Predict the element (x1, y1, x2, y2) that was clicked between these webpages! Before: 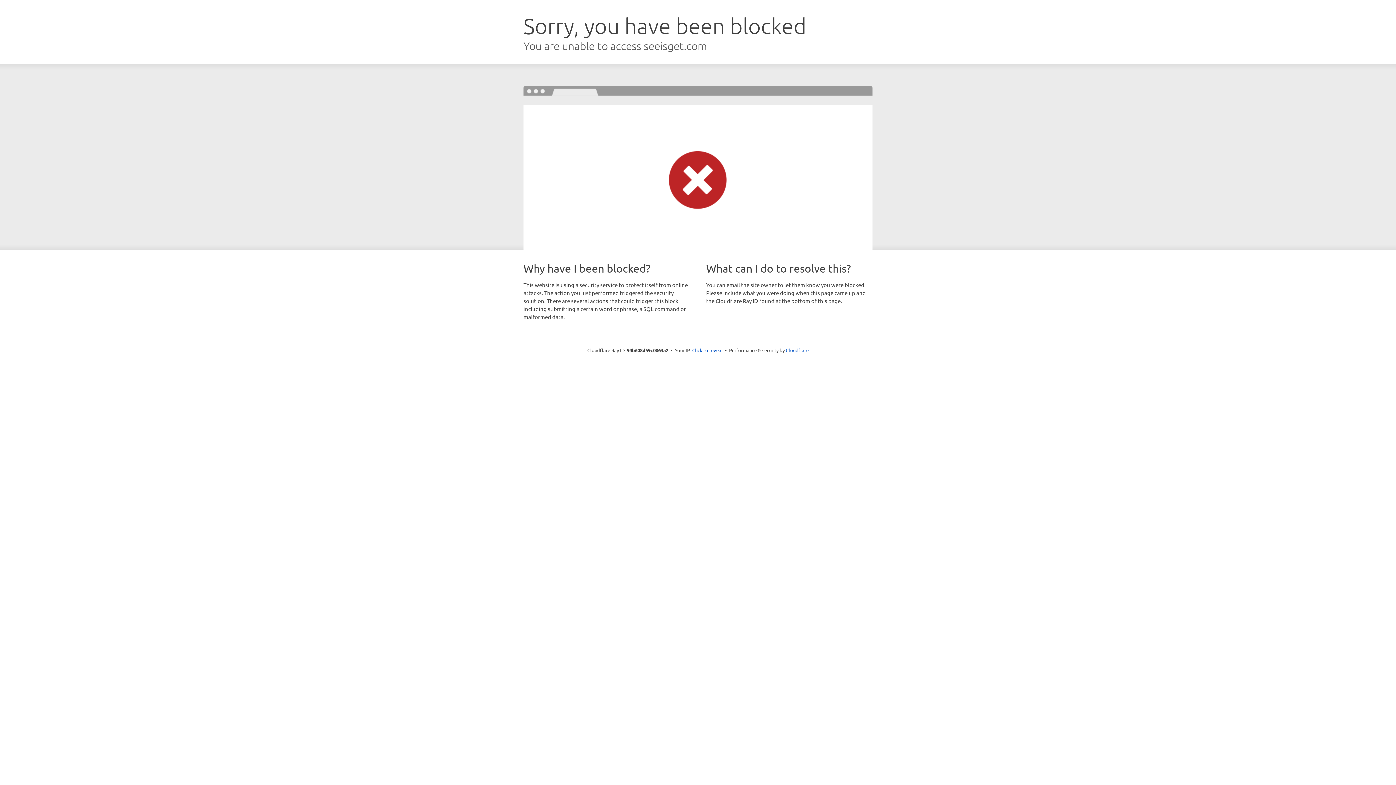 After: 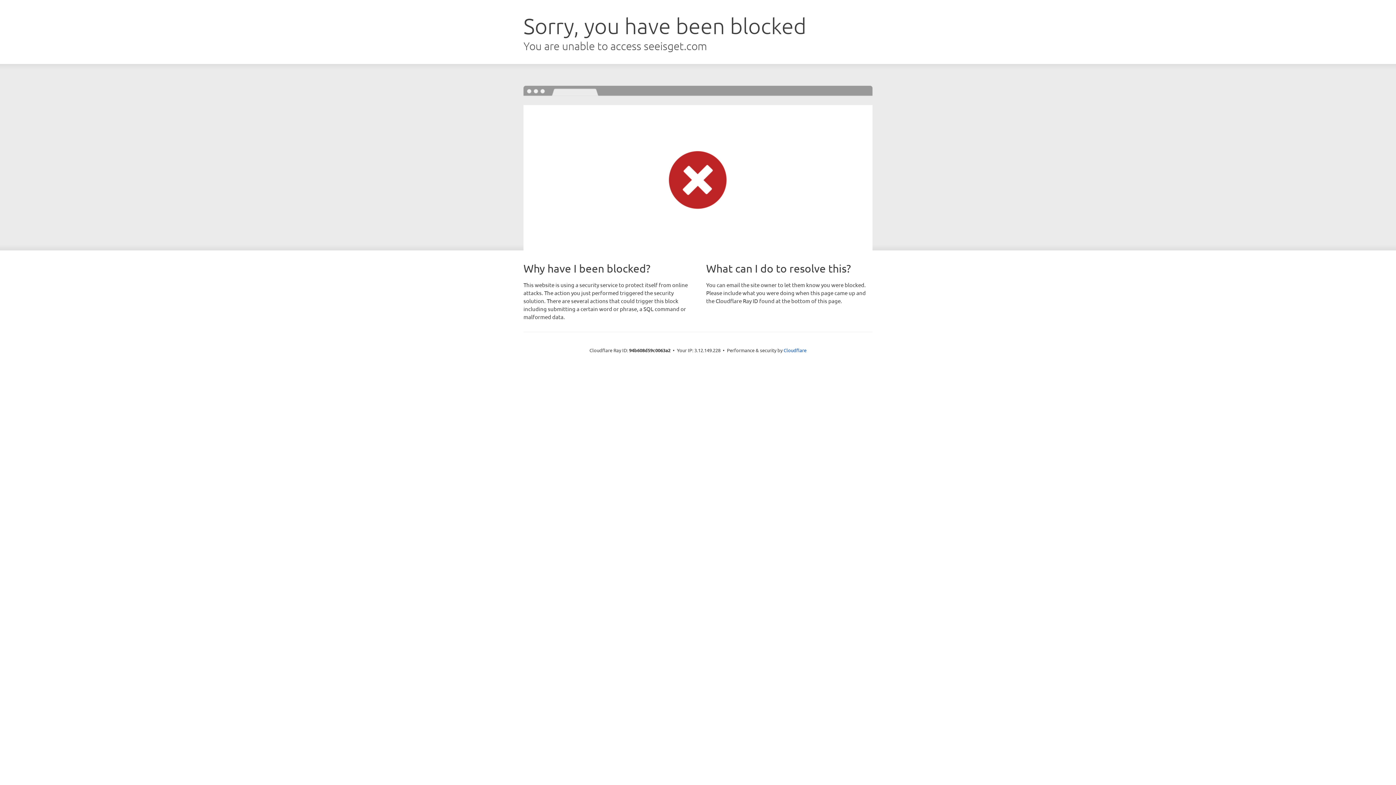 Action: bbox: (692, 346, 722, 353) label: Click to reveal